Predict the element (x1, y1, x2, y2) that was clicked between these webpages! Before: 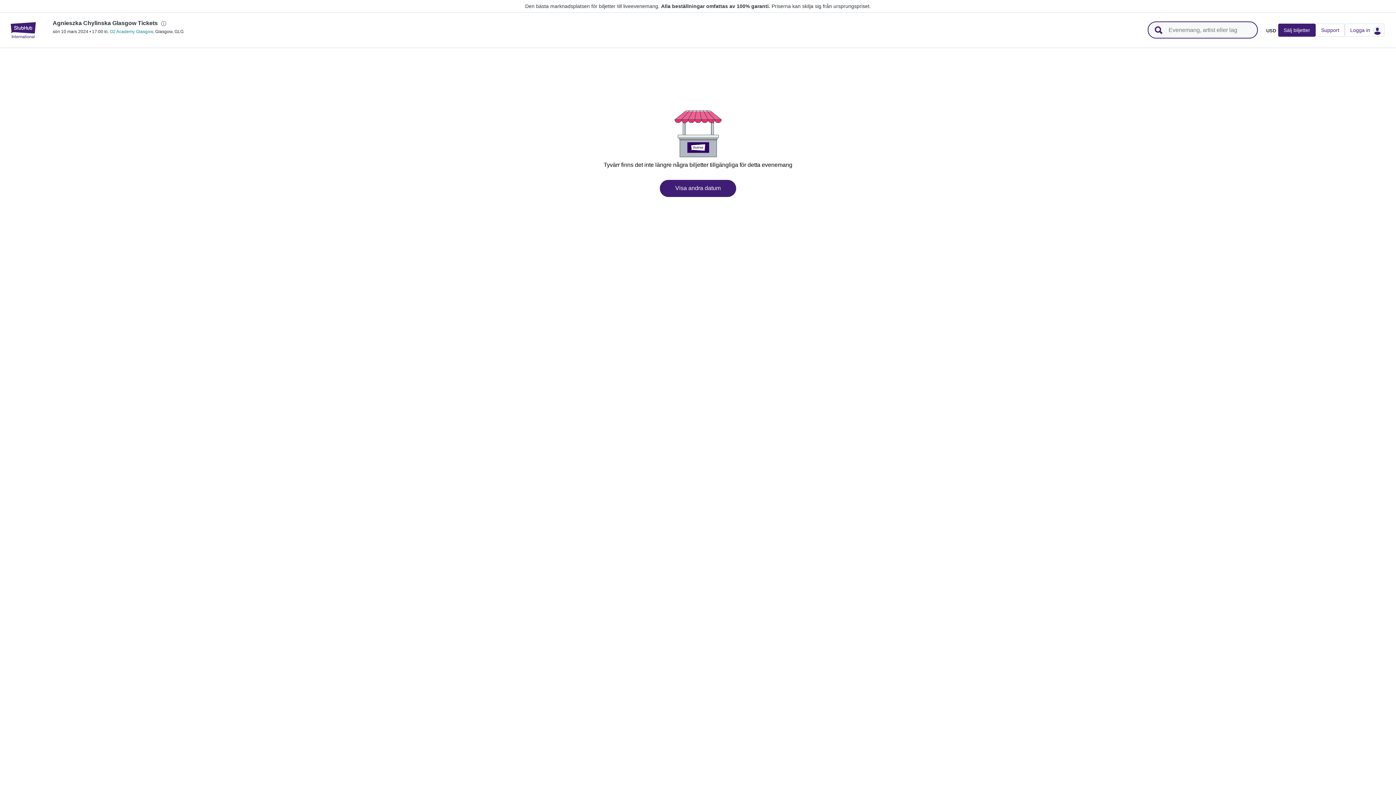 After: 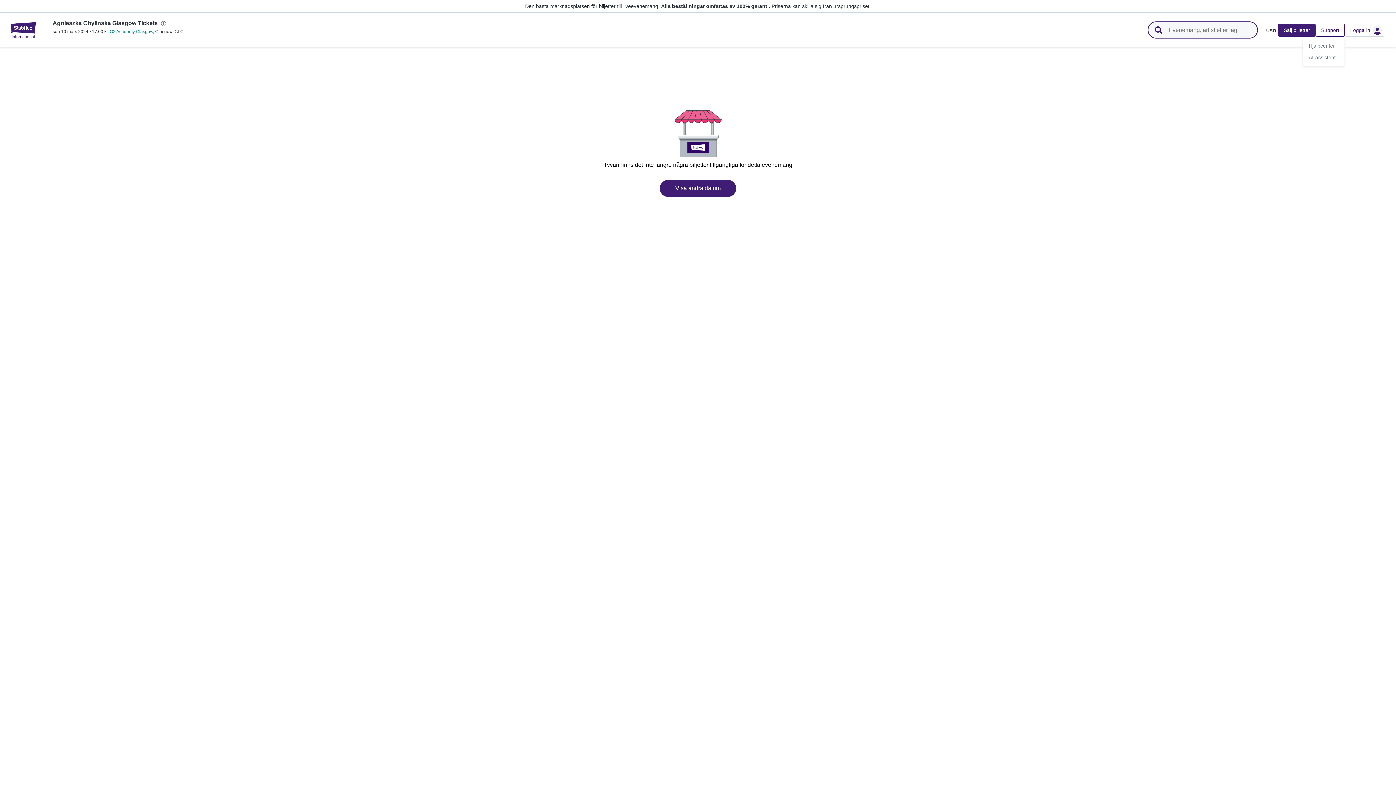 Action: bbox: (1321, 27, 1339, 32) label: Support